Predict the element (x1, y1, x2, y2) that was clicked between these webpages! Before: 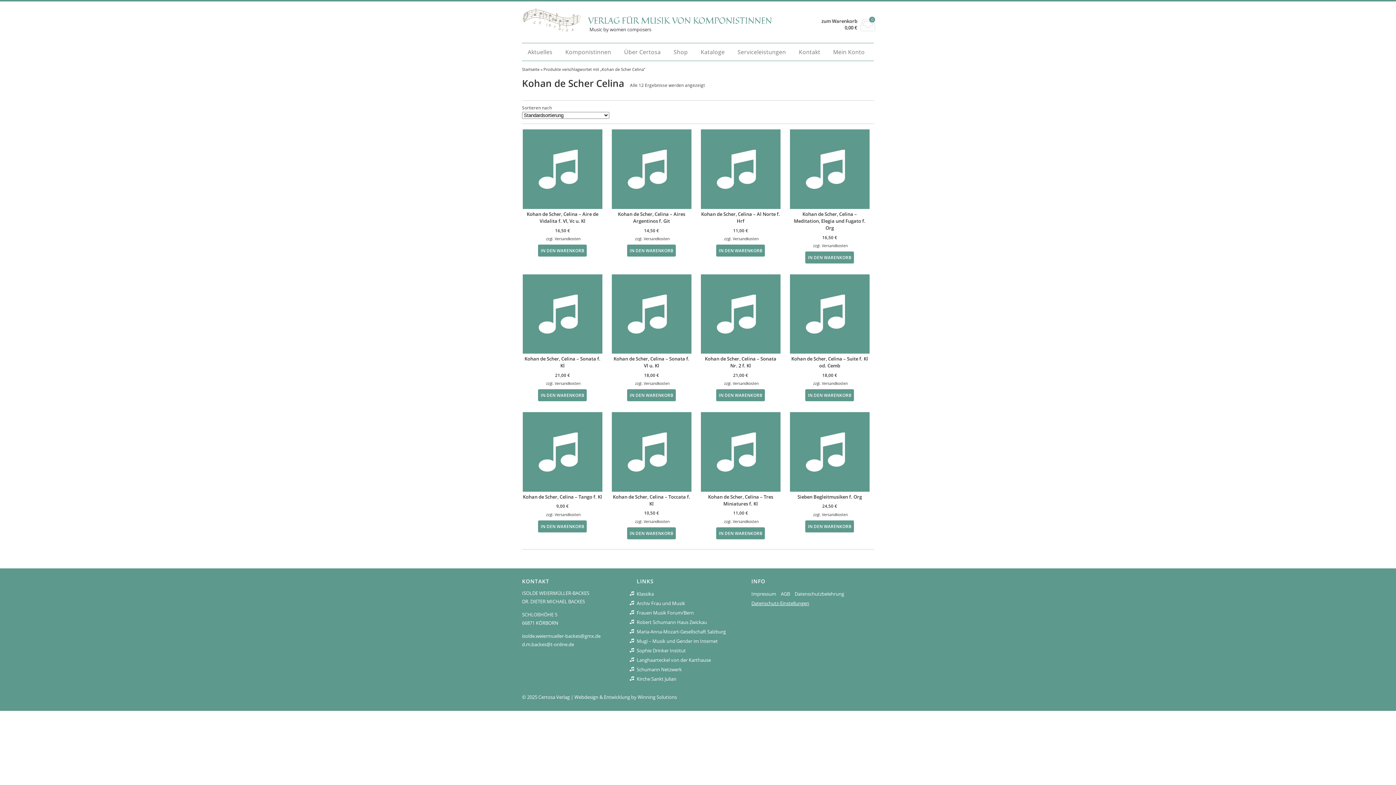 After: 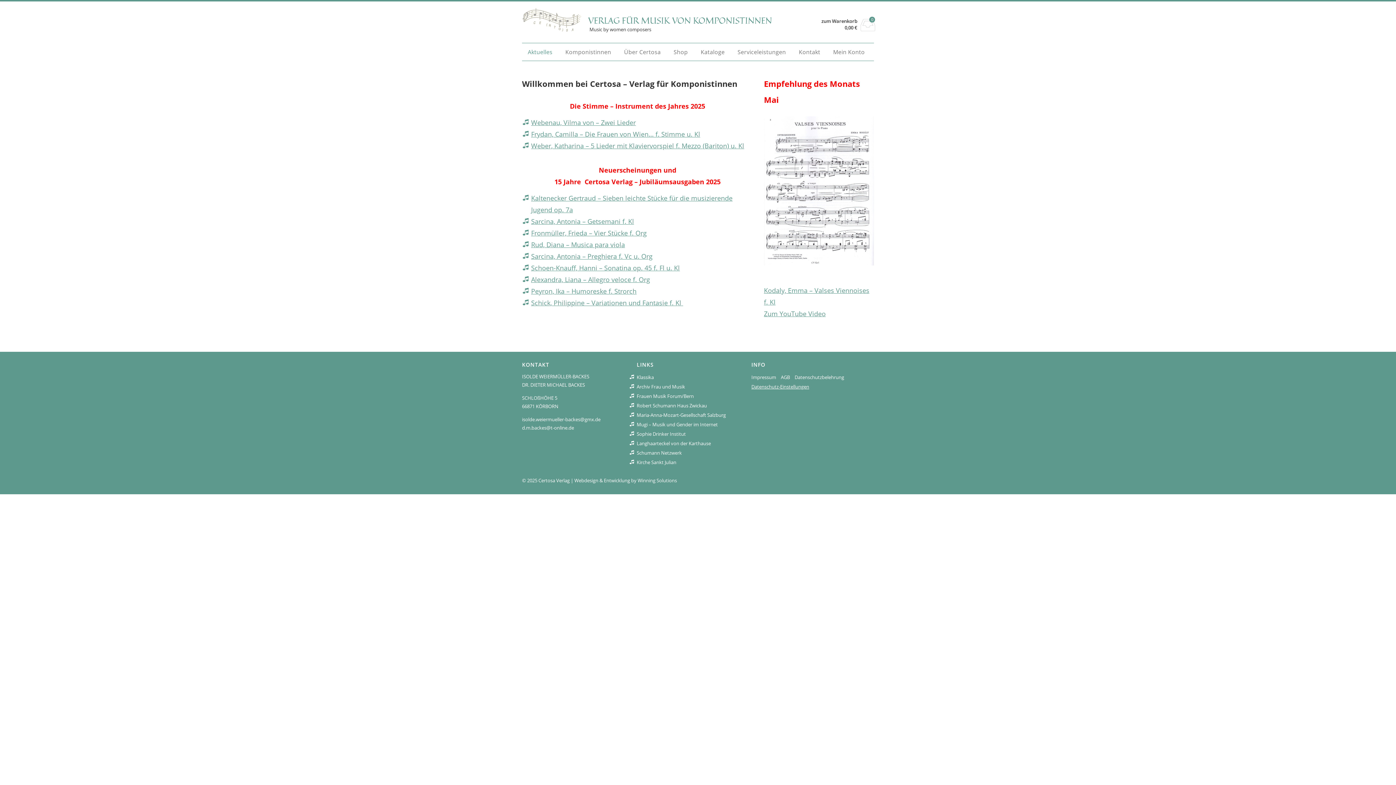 Action: label: d.m.backes@t-online.de bbox: (522, 641, 574, 647)